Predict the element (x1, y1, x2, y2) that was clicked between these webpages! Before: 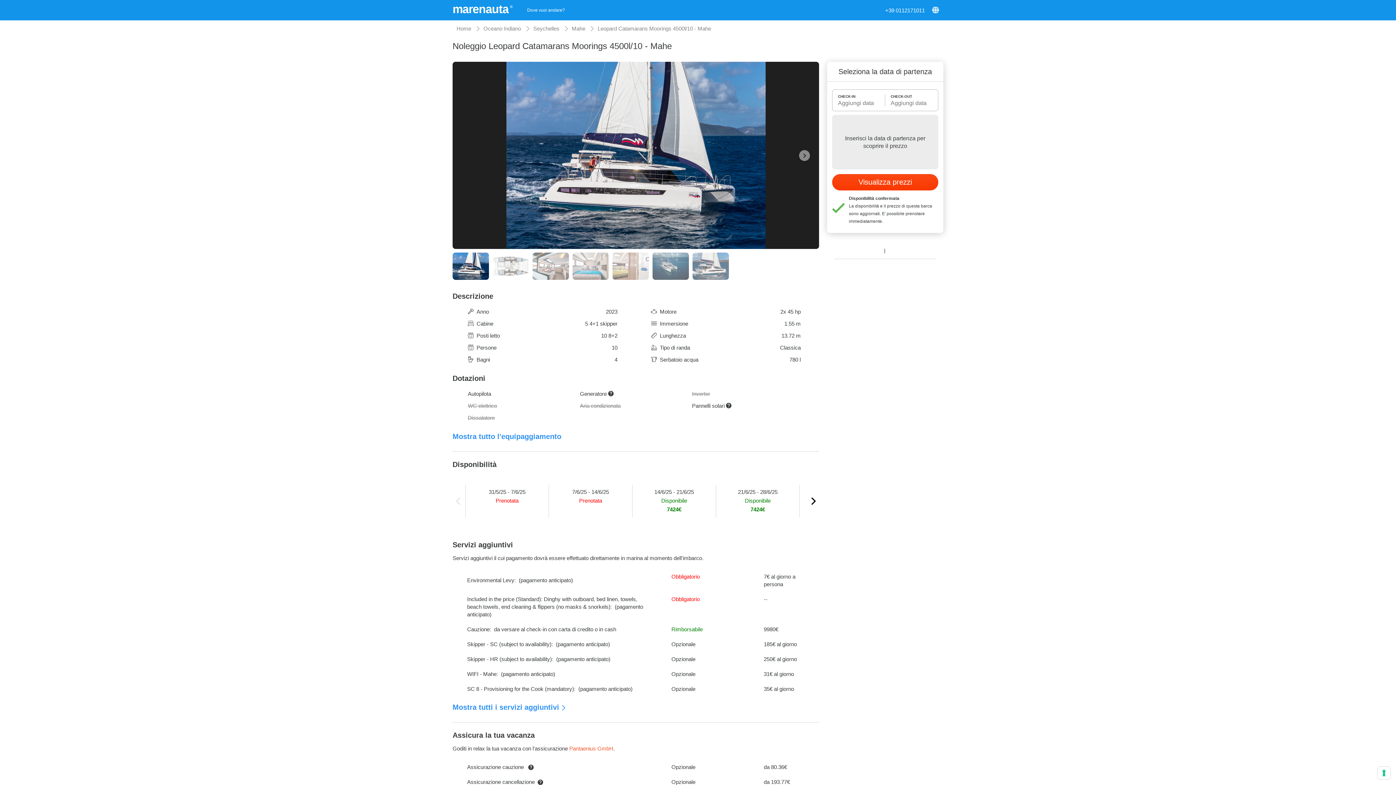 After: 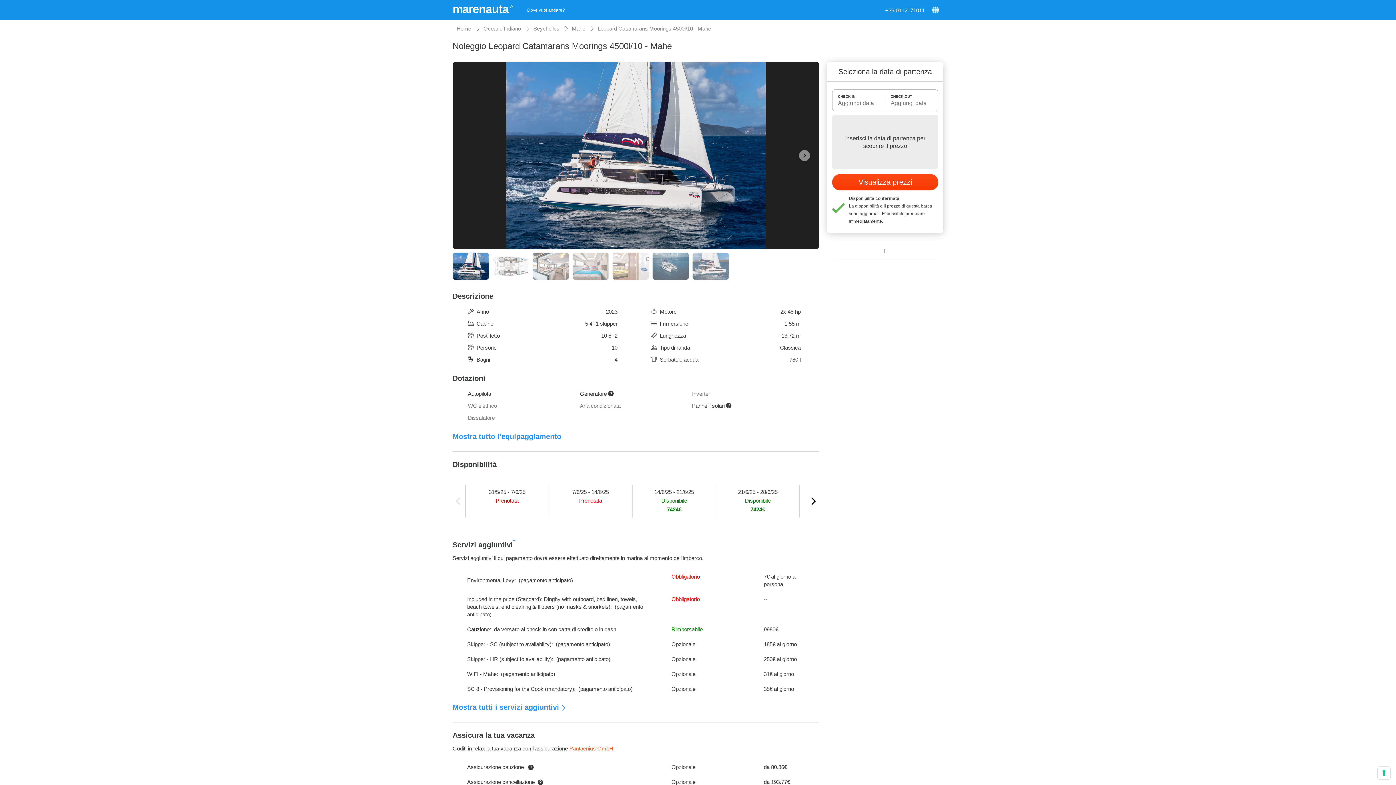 Action: bbox: (513, 533, 515, 541) label:  